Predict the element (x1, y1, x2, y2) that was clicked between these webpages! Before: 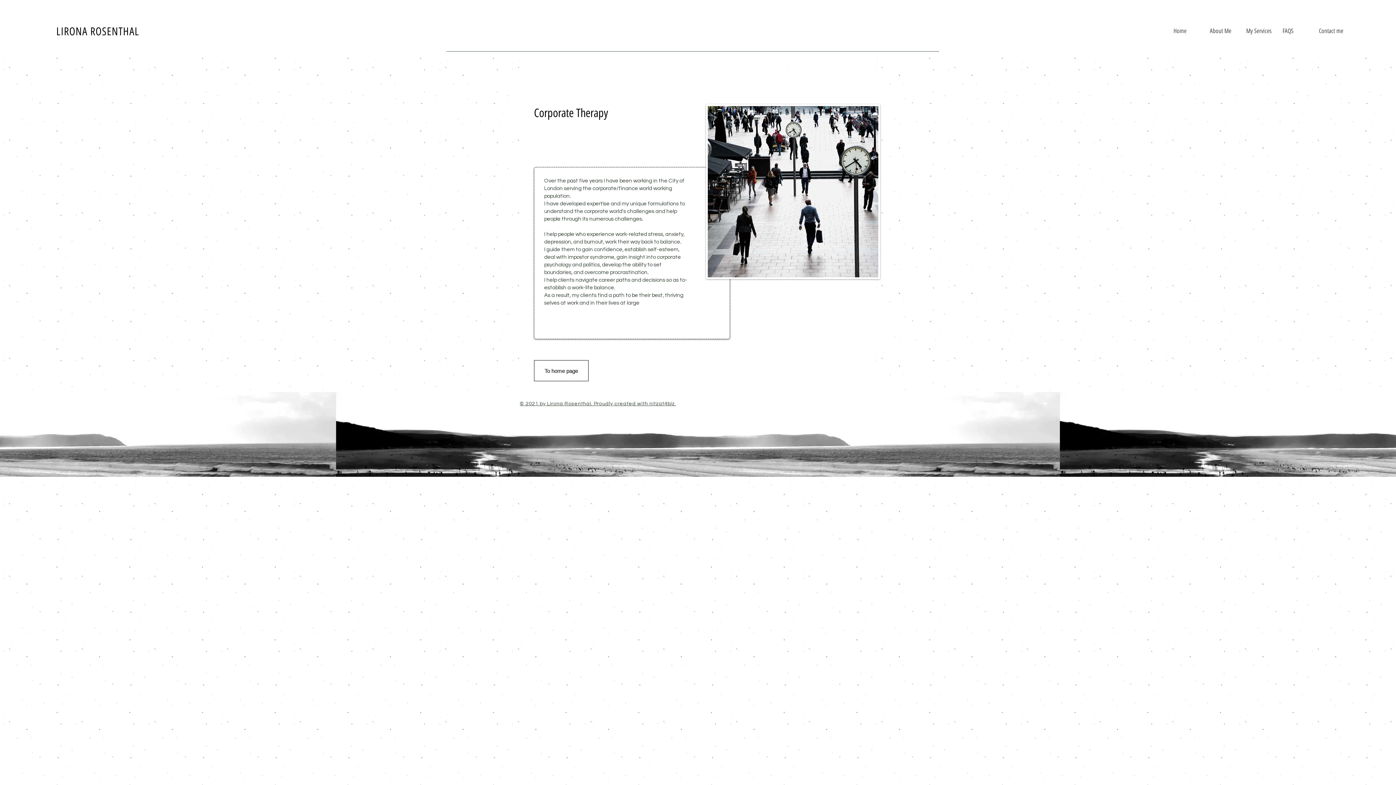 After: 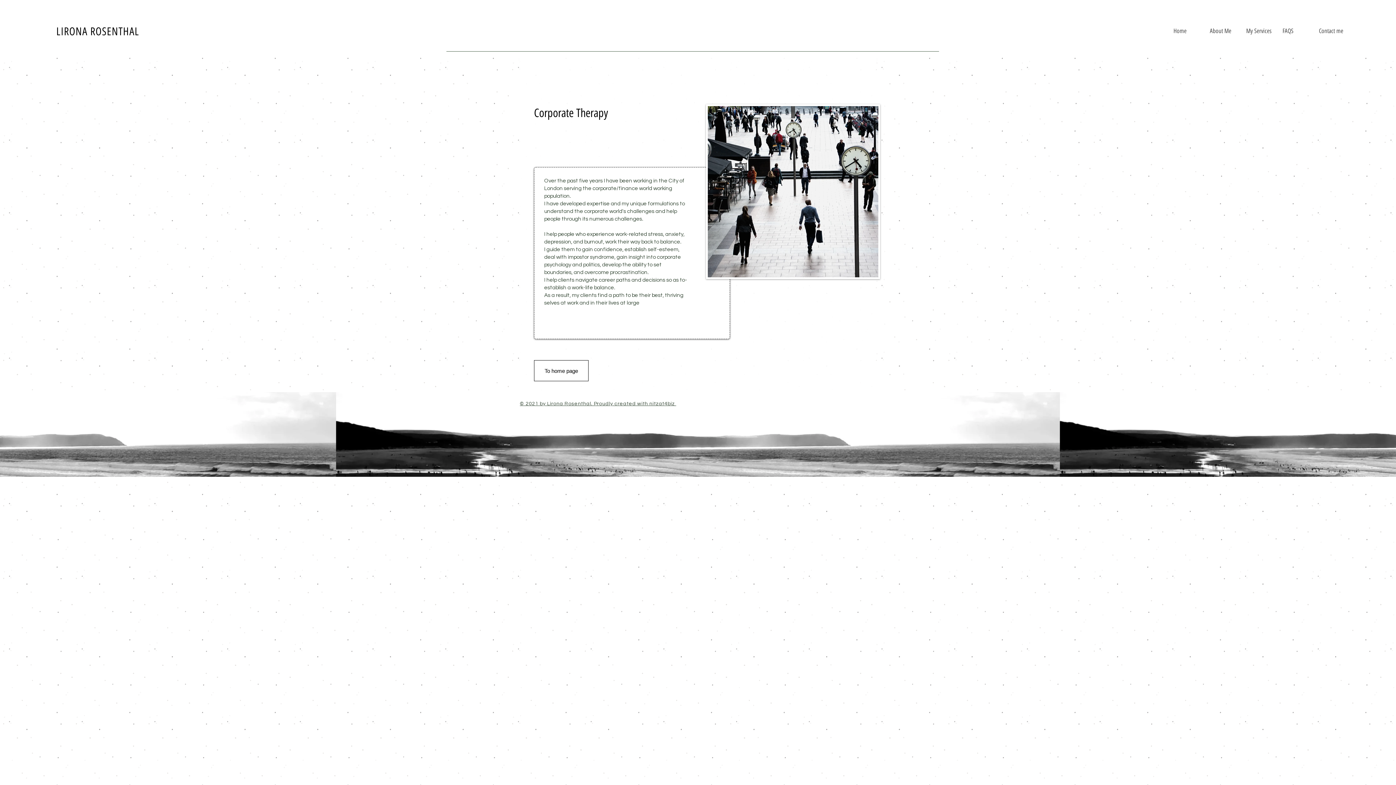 Action: bbox: (520, 401, 676, 406) label: © 2021 by Lirona Rosenthal. Proudly created with nitzat4biz 